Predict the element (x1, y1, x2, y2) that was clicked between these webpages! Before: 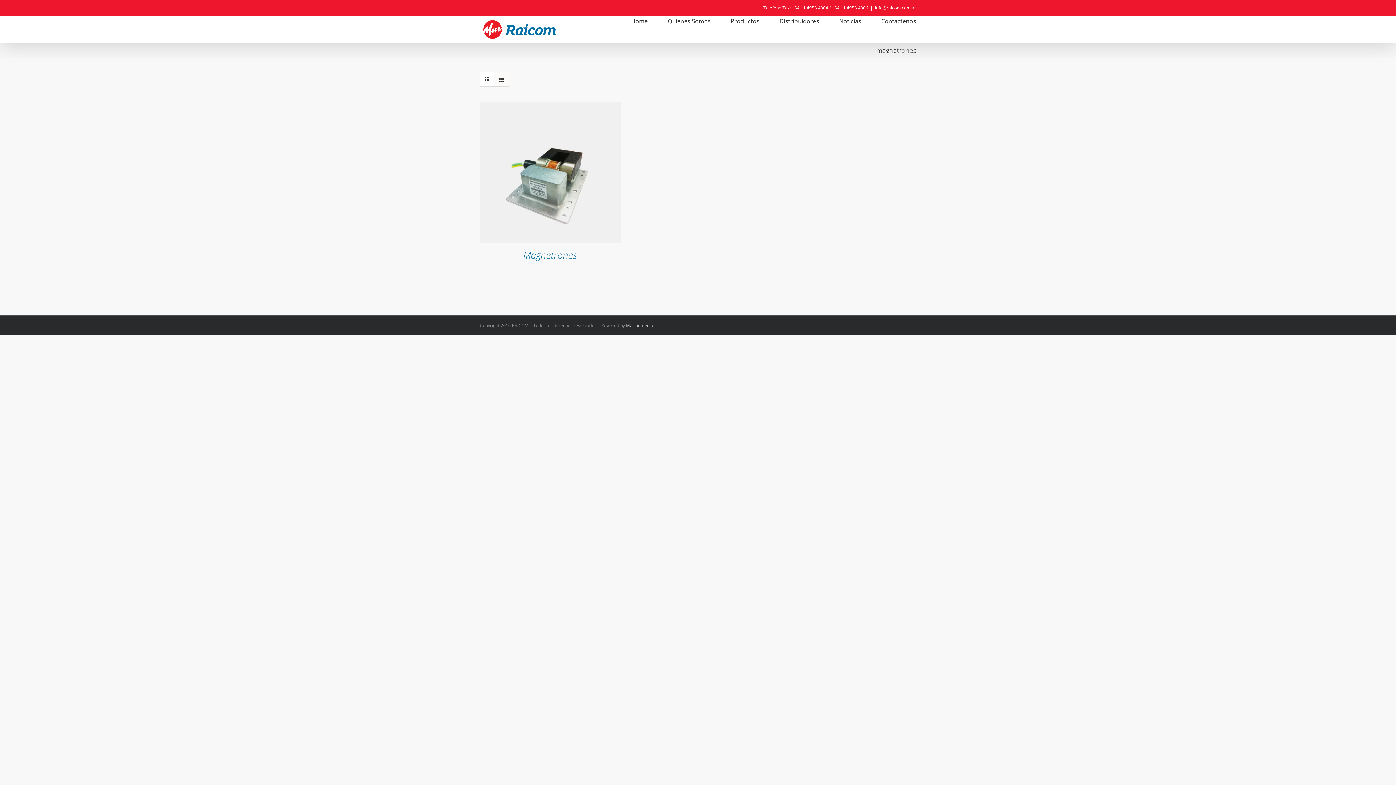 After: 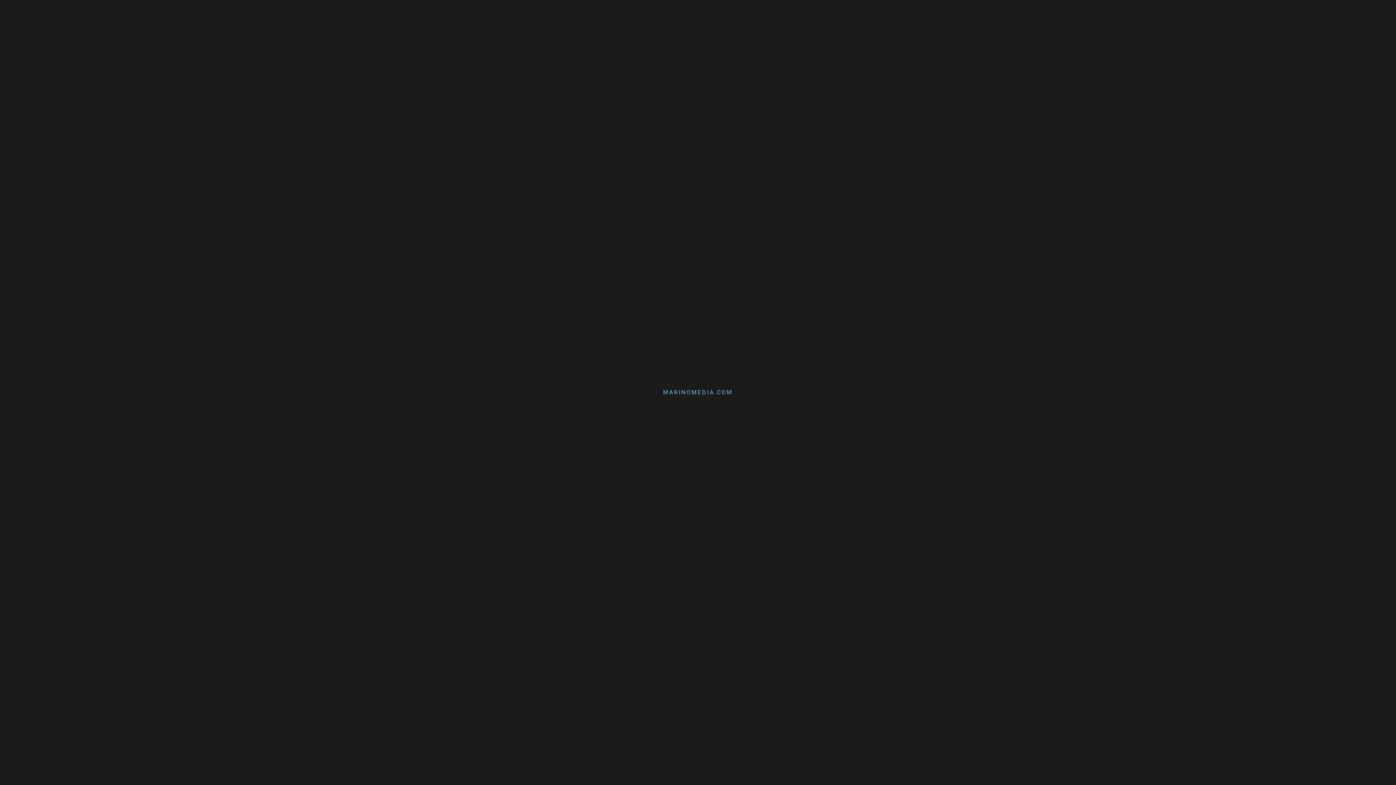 Action: label: Marinomedia bbox: (626, 322, 653, 328)